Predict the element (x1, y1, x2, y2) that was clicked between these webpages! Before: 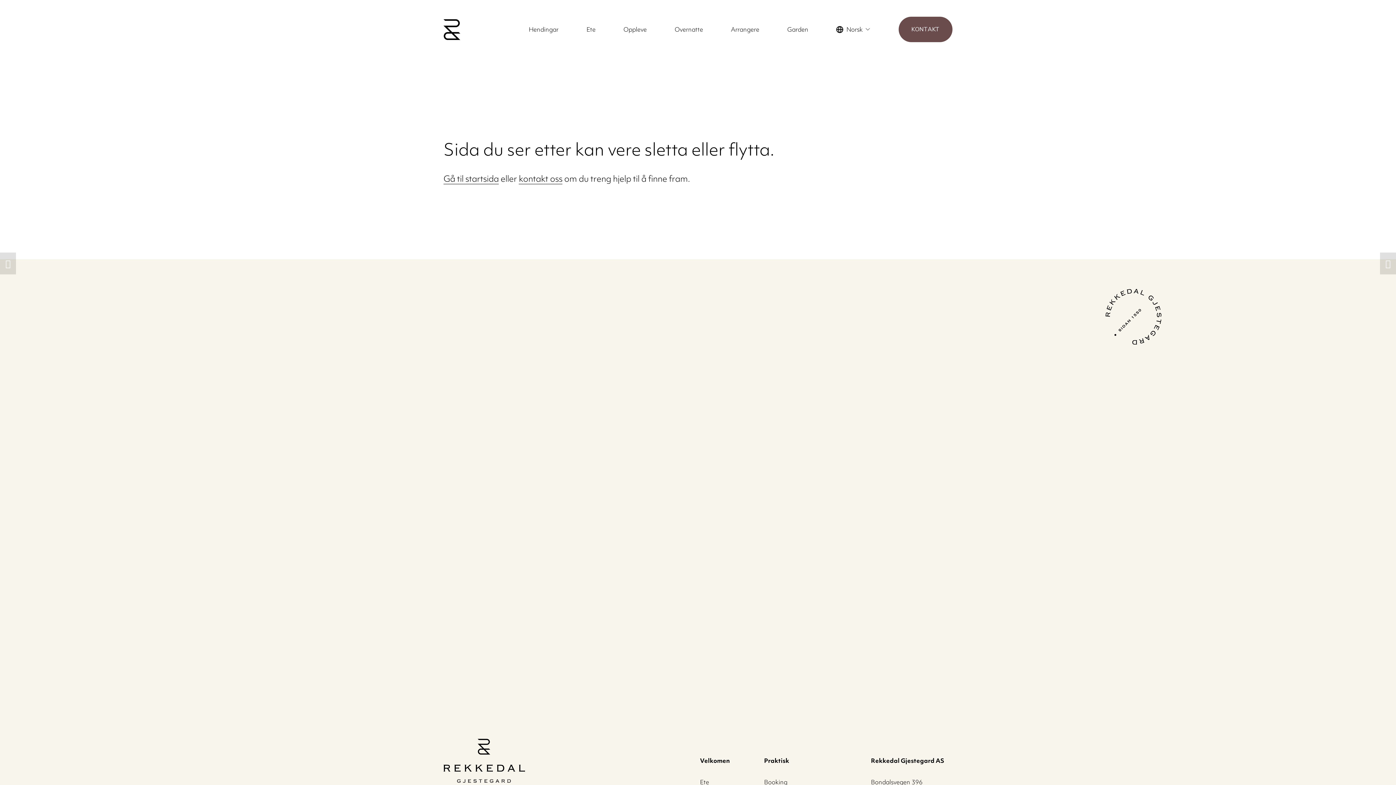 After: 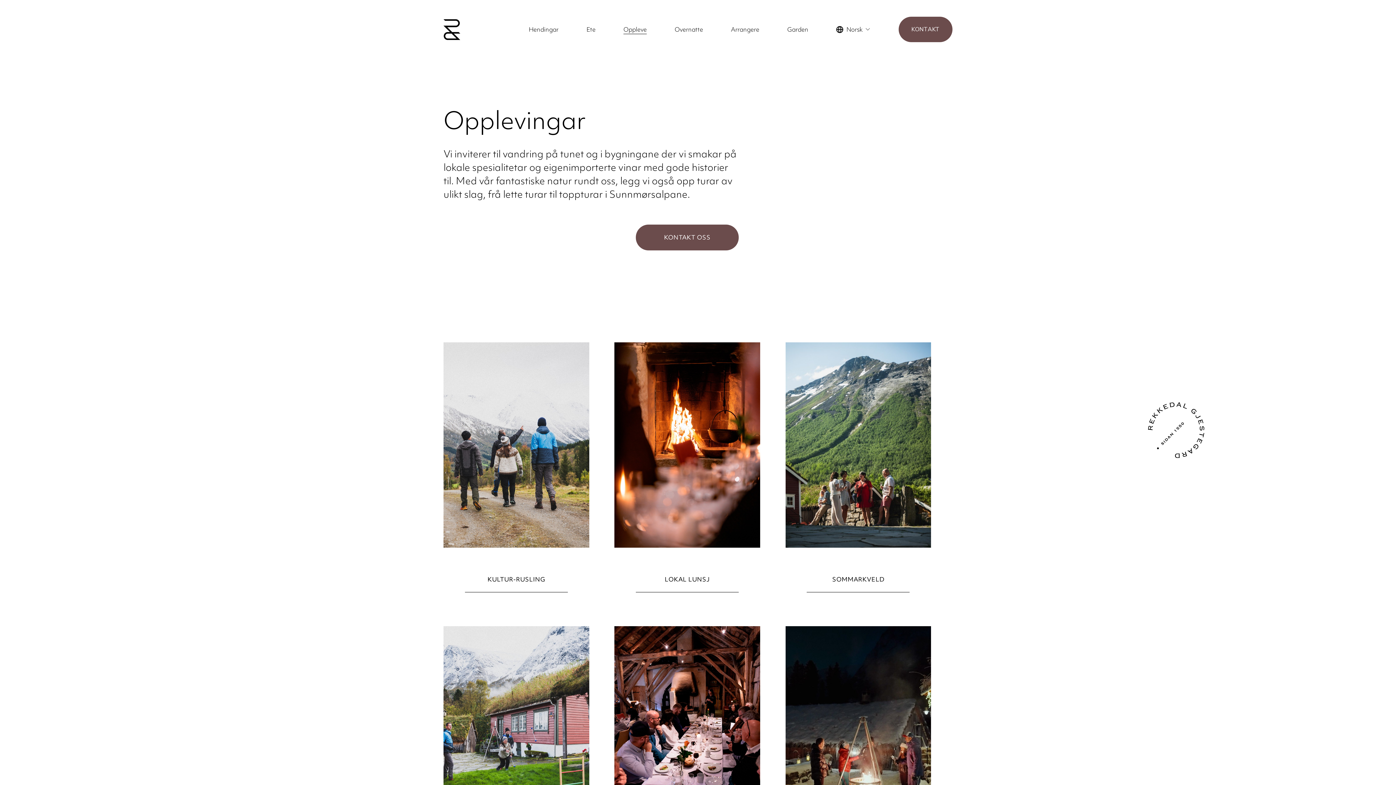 Action: bbox: (623, 24, 646, 34) label: Oppleve